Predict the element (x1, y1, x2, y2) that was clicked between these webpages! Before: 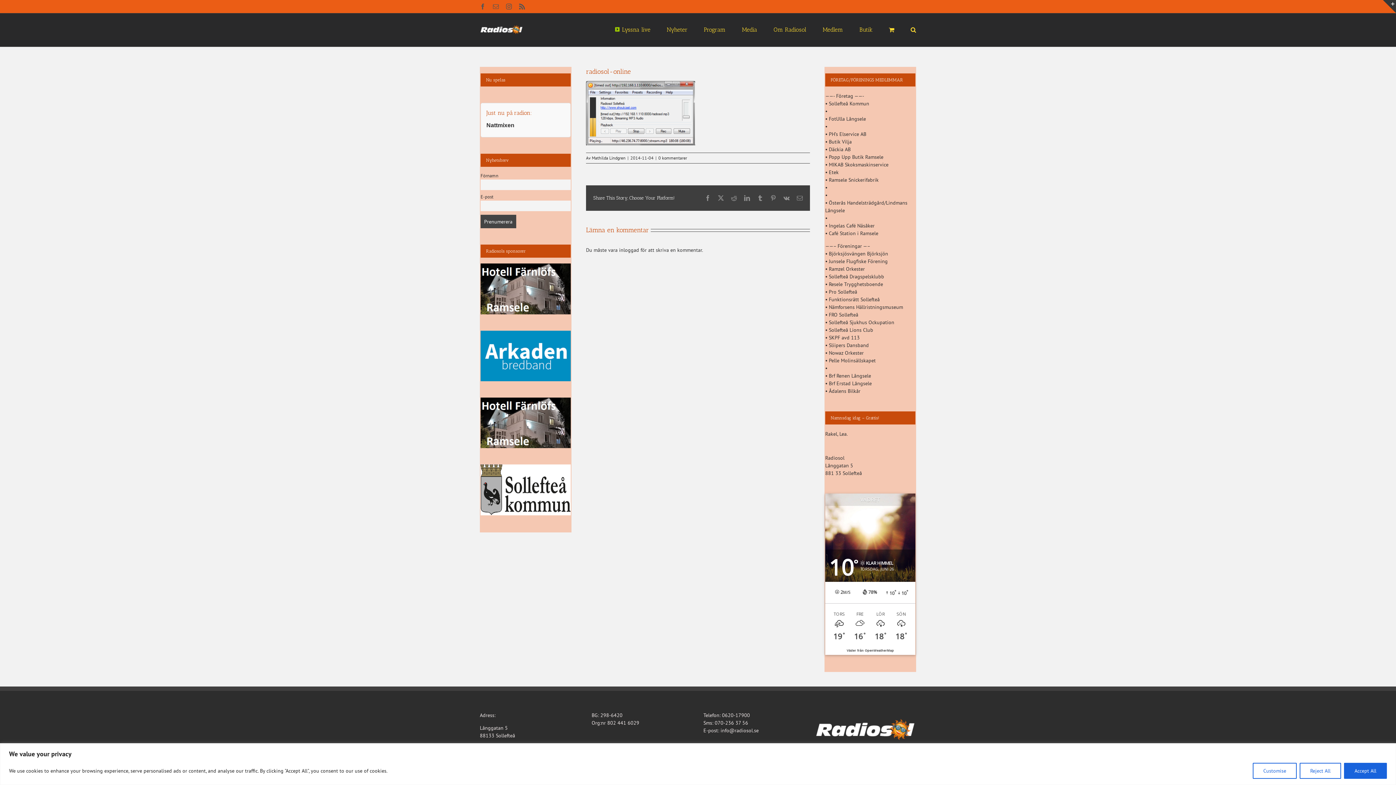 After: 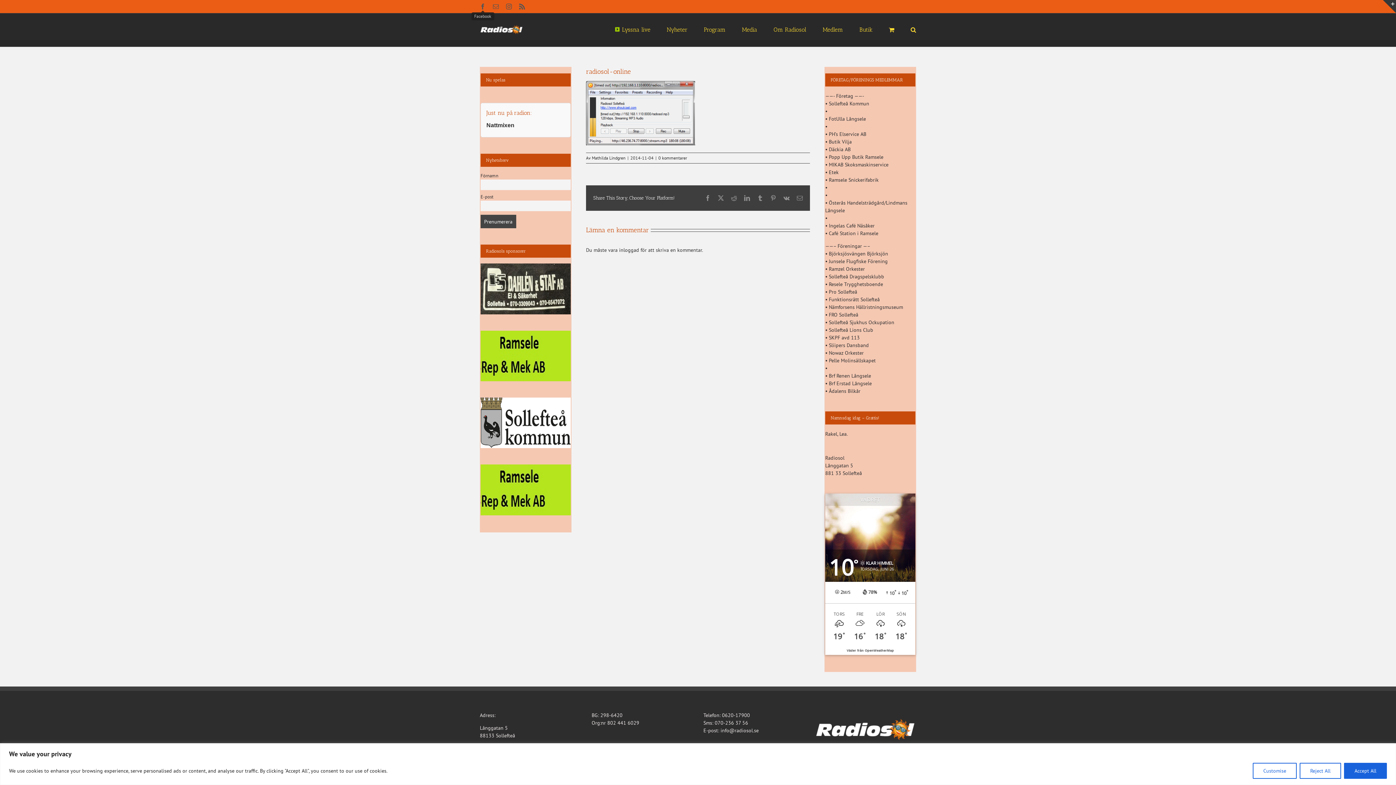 Action: label: Facebook bbox: (480, 3, 485, 9)